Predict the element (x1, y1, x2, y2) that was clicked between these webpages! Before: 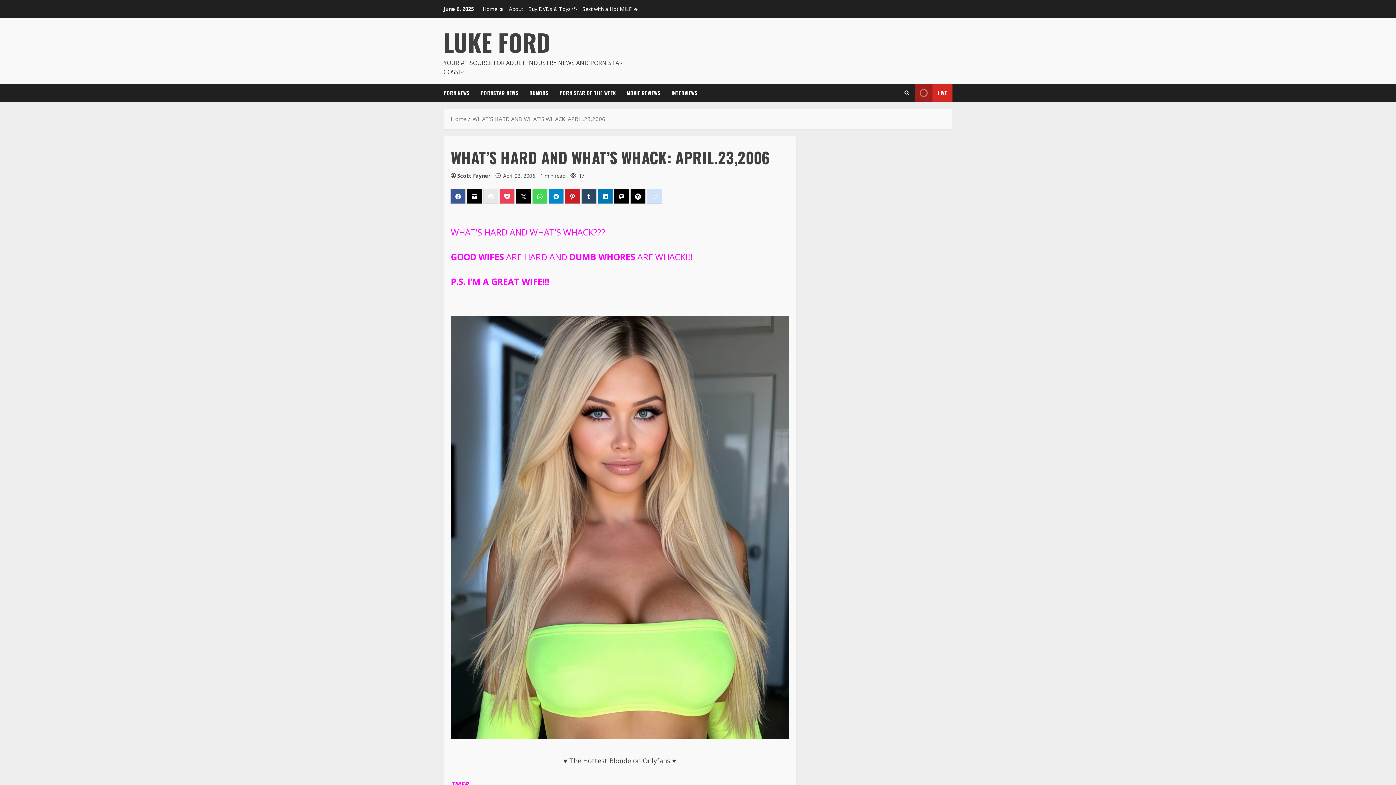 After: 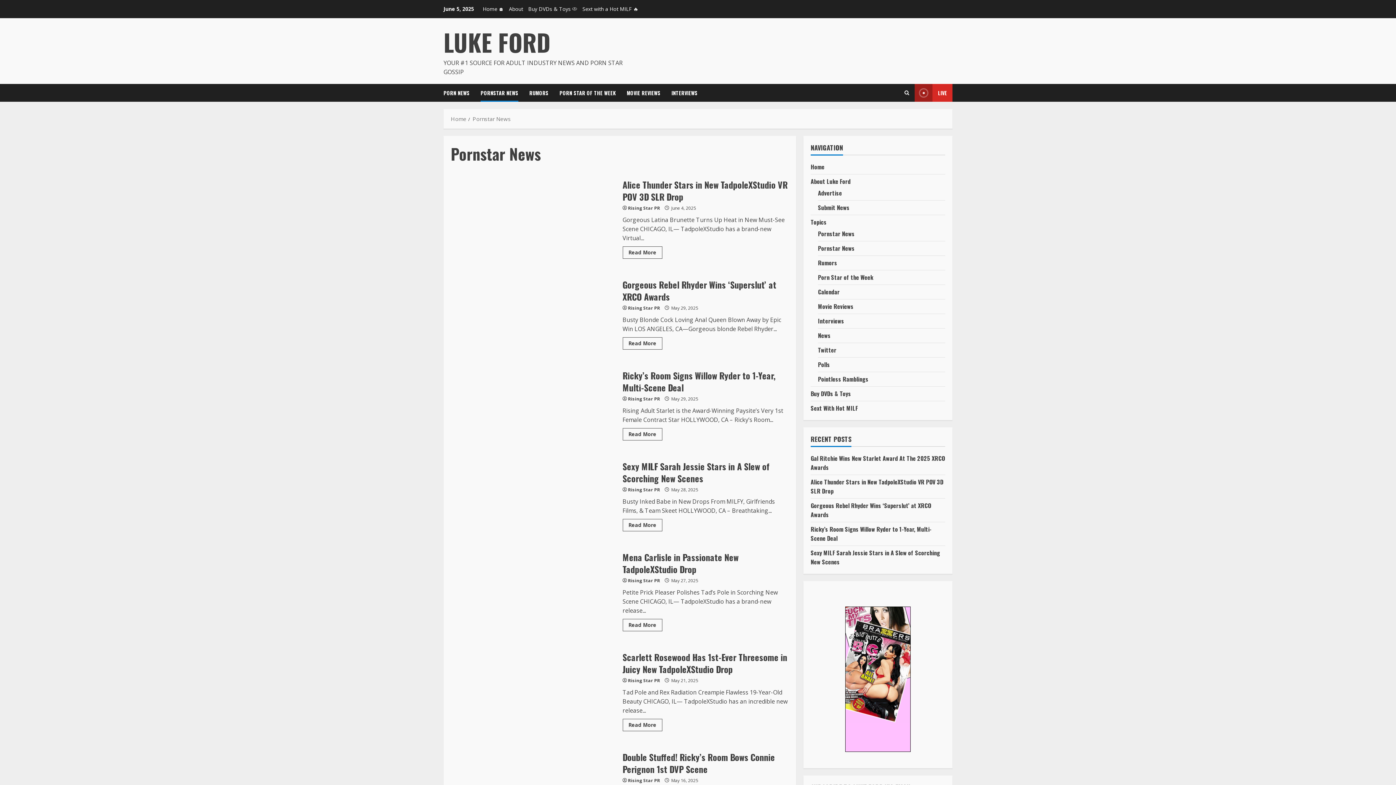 Action: label: PORNSTAR NEWS bbox: (475, 84, 524, 101)